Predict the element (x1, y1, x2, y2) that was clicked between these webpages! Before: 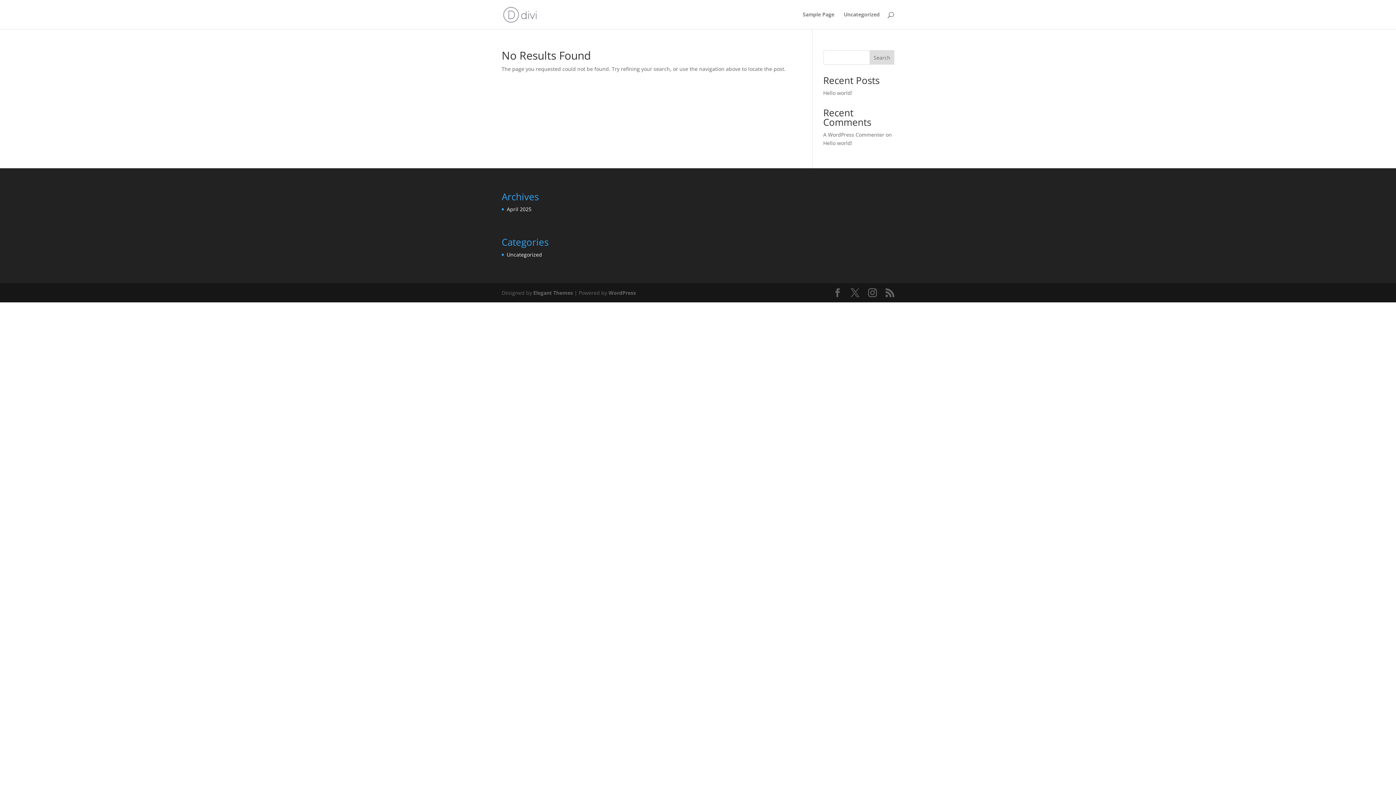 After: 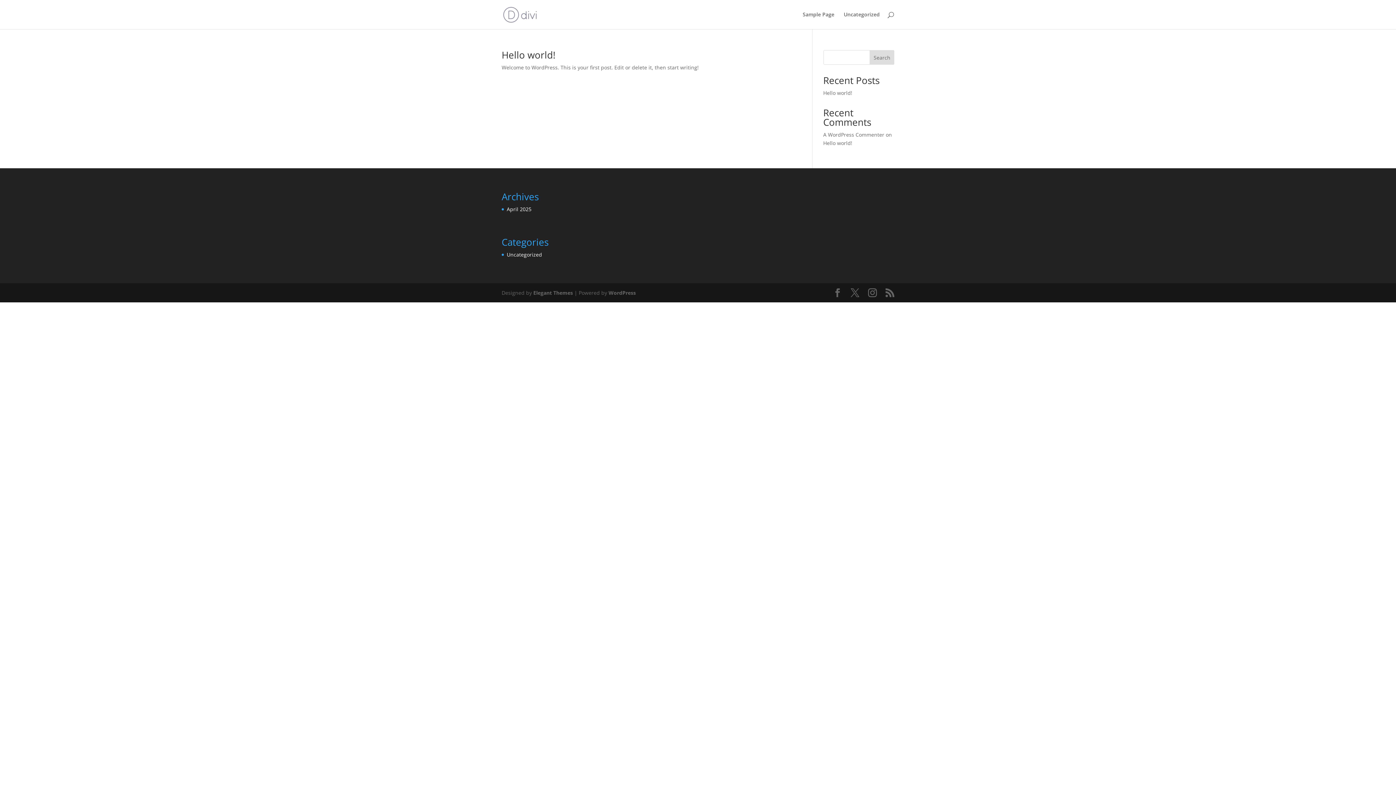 Action: bbox: (506, 205, 531, 212) label: April 2025